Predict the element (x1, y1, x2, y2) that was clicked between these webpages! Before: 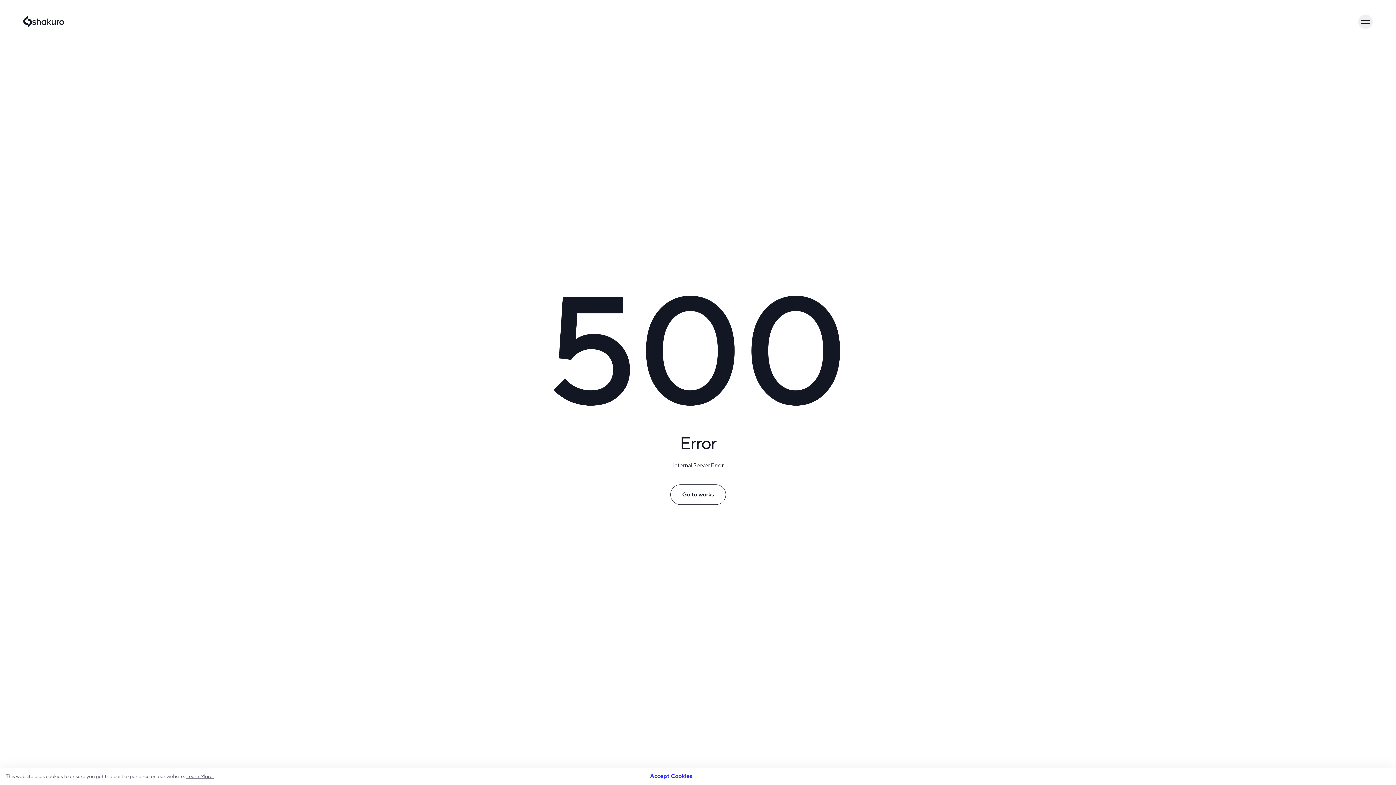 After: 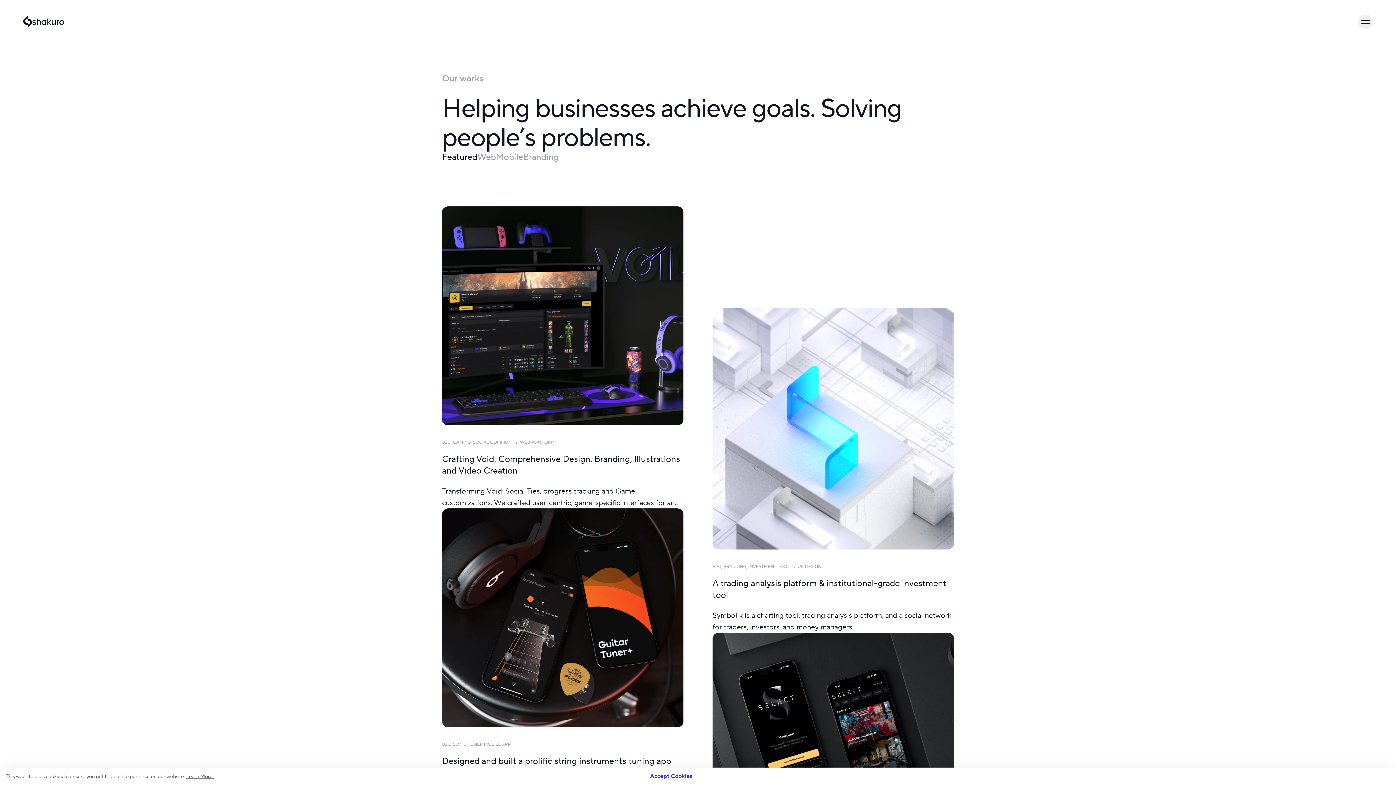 Action: label: Go to works bbox: (670, 484, 726, 504)